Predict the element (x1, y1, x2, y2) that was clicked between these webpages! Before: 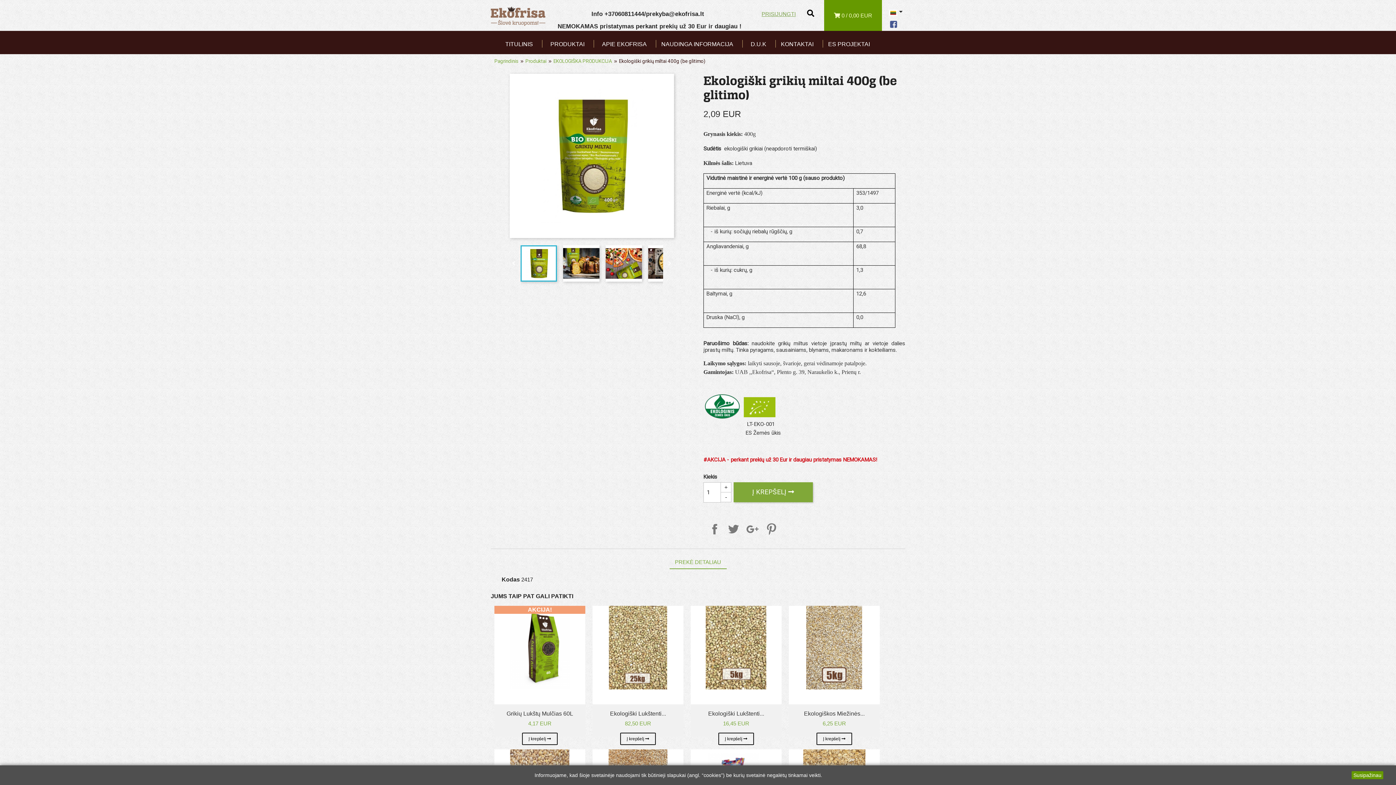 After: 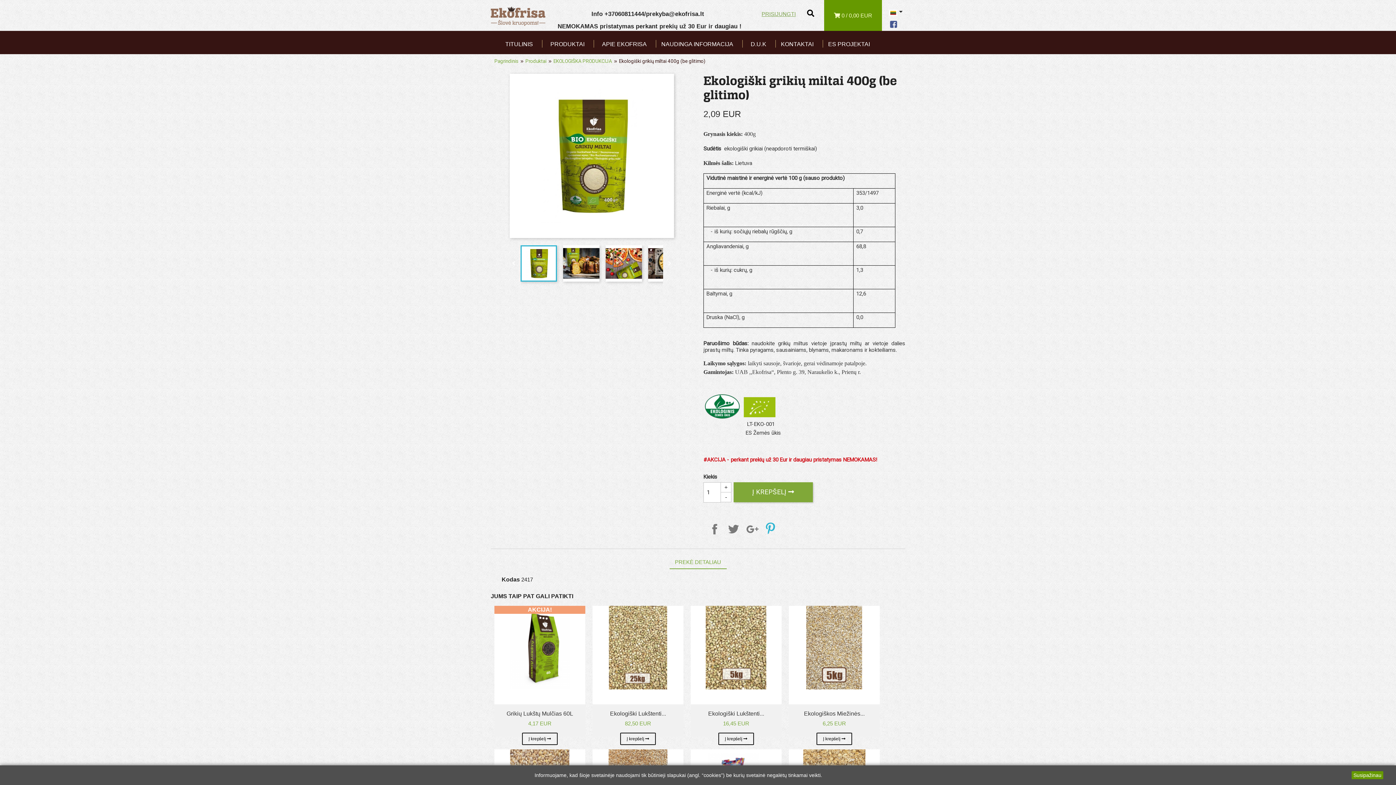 Action: label: Pinterest bbox: (763, 520, 777, 535)